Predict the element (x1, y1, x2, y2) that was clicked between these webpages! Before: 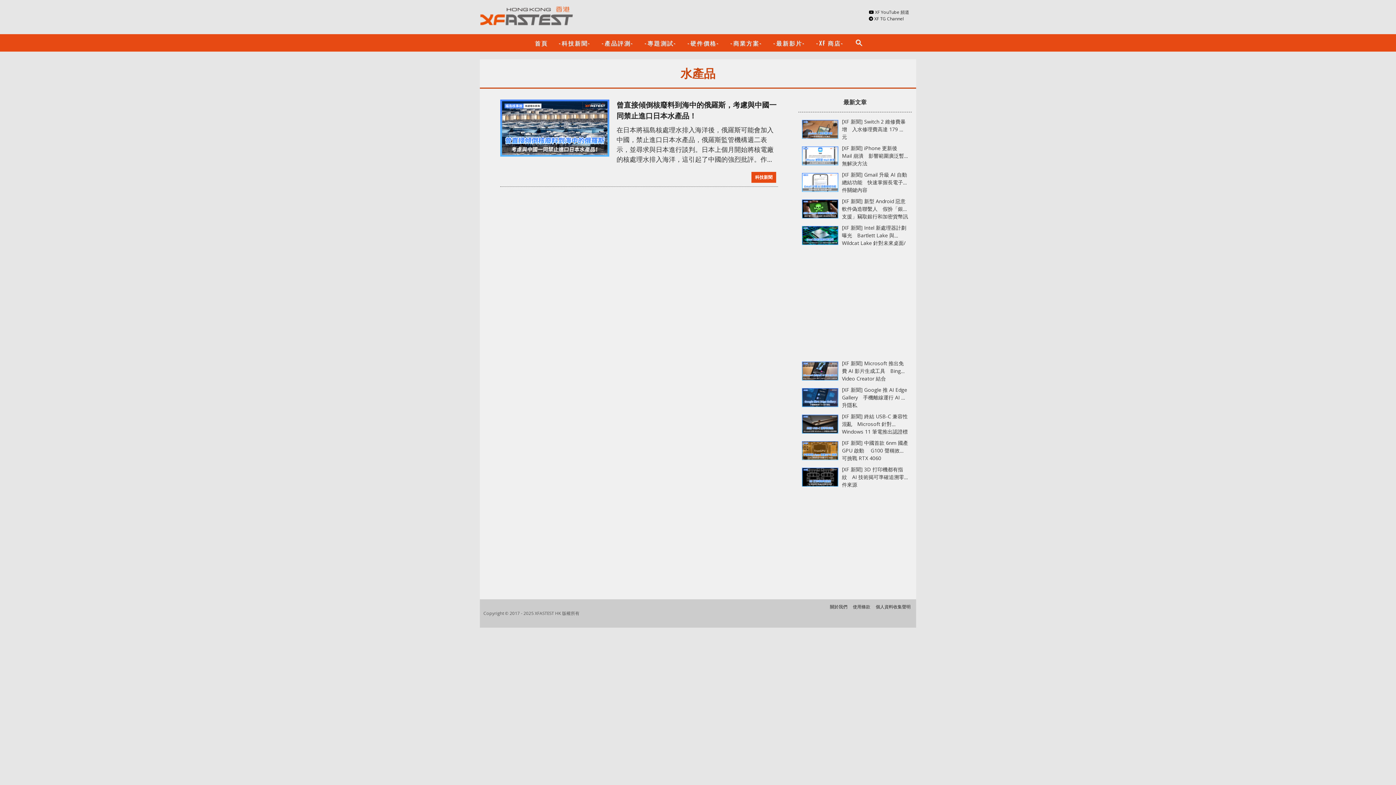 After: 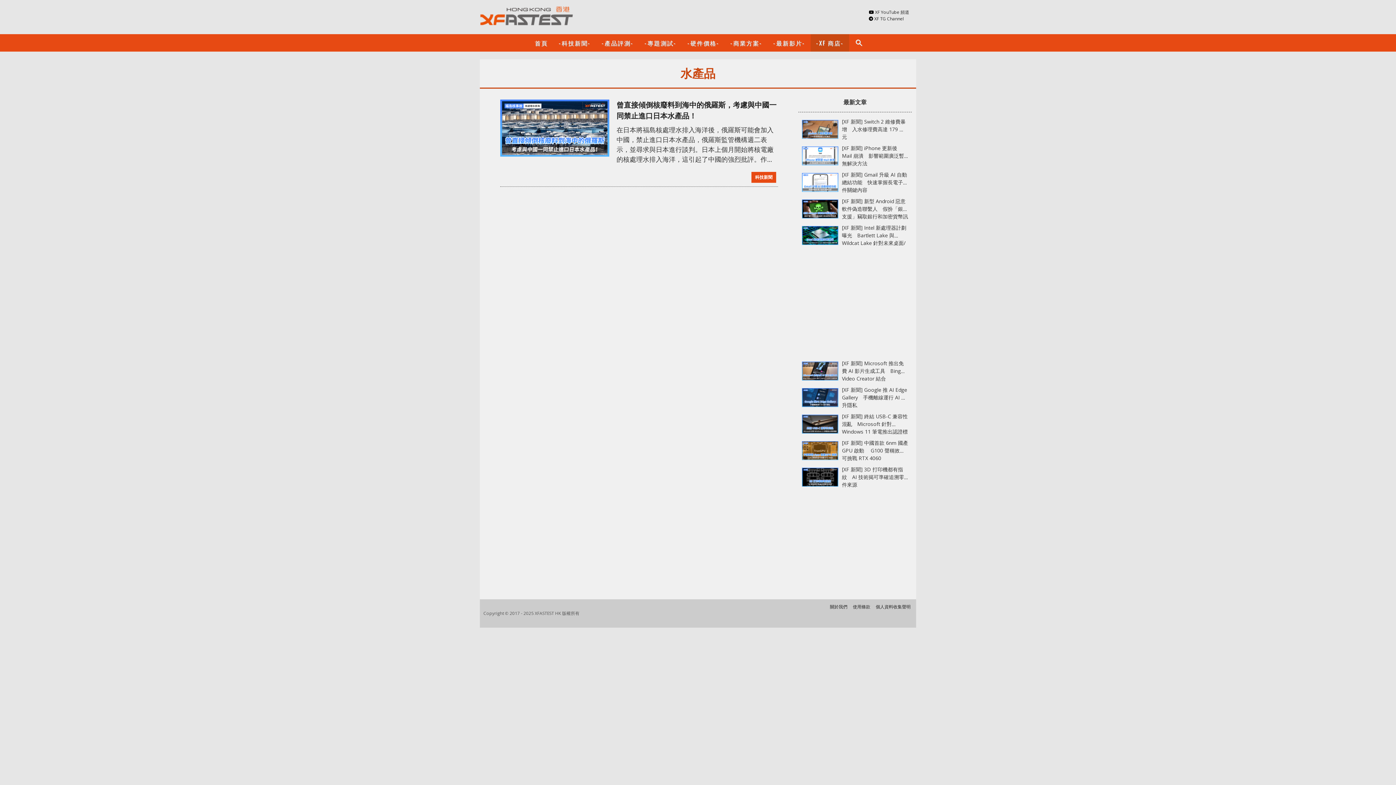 Action: label: -XF 商店- bbox: (810, 34, 849, 51)